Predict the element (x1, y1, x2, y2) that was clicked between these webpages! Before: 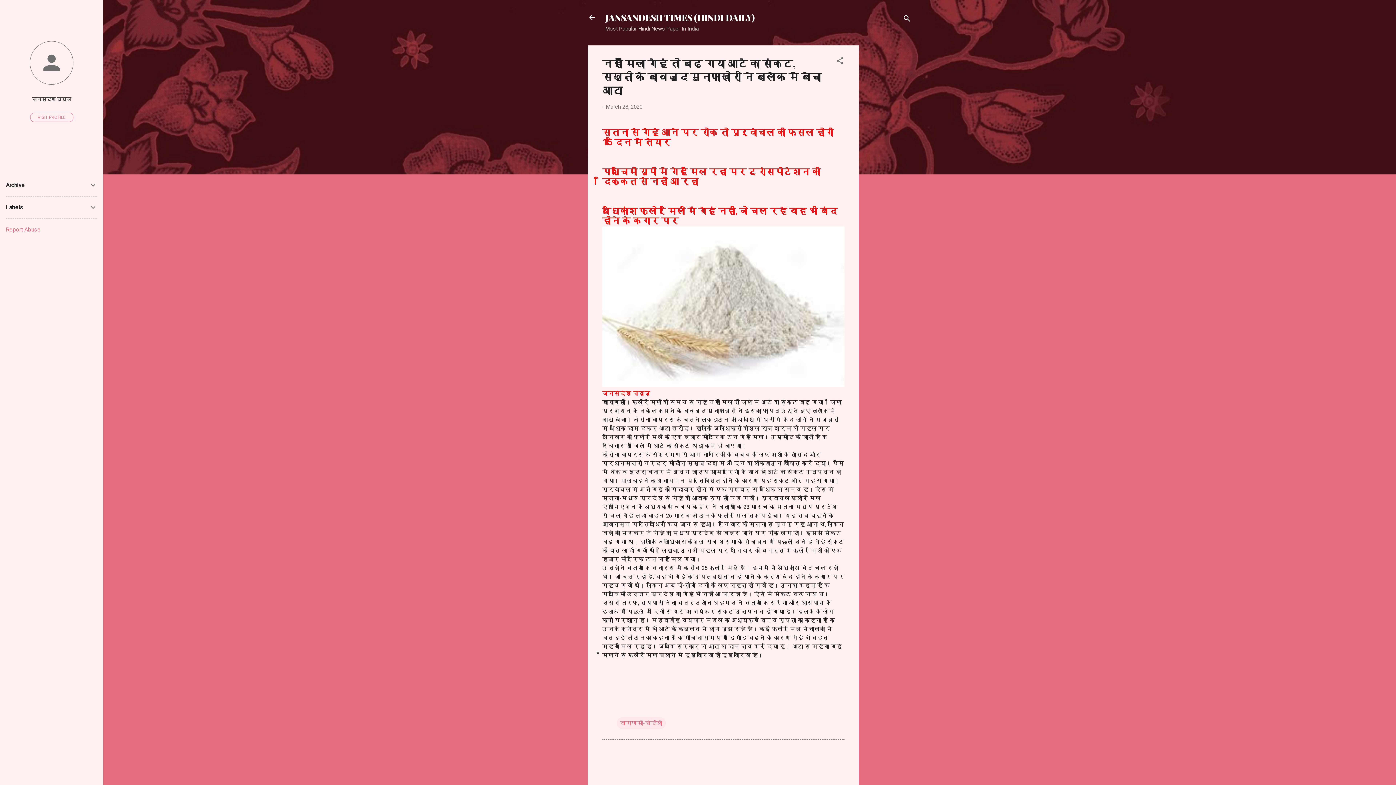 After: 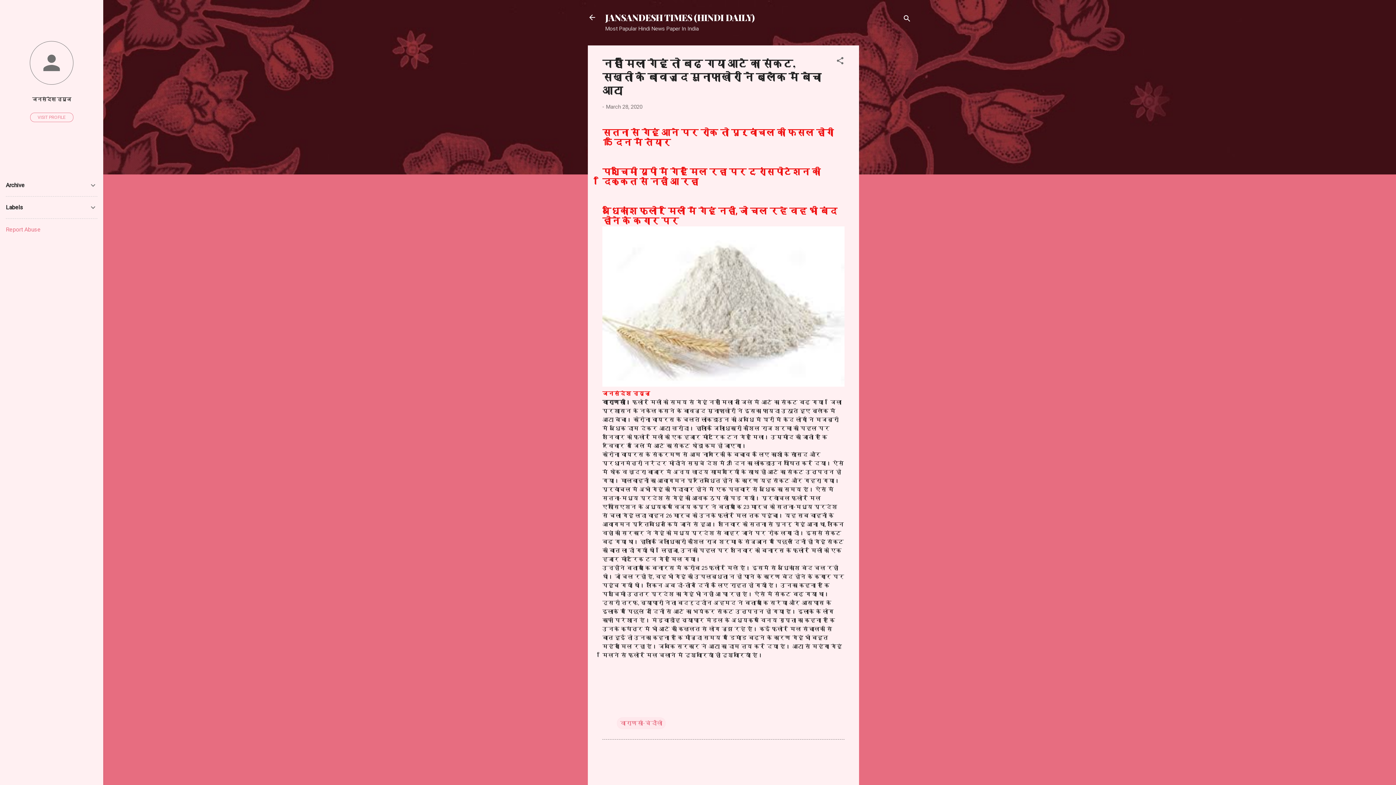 Action: label: Report Abuse bbox: (5, 226, 40, 233)